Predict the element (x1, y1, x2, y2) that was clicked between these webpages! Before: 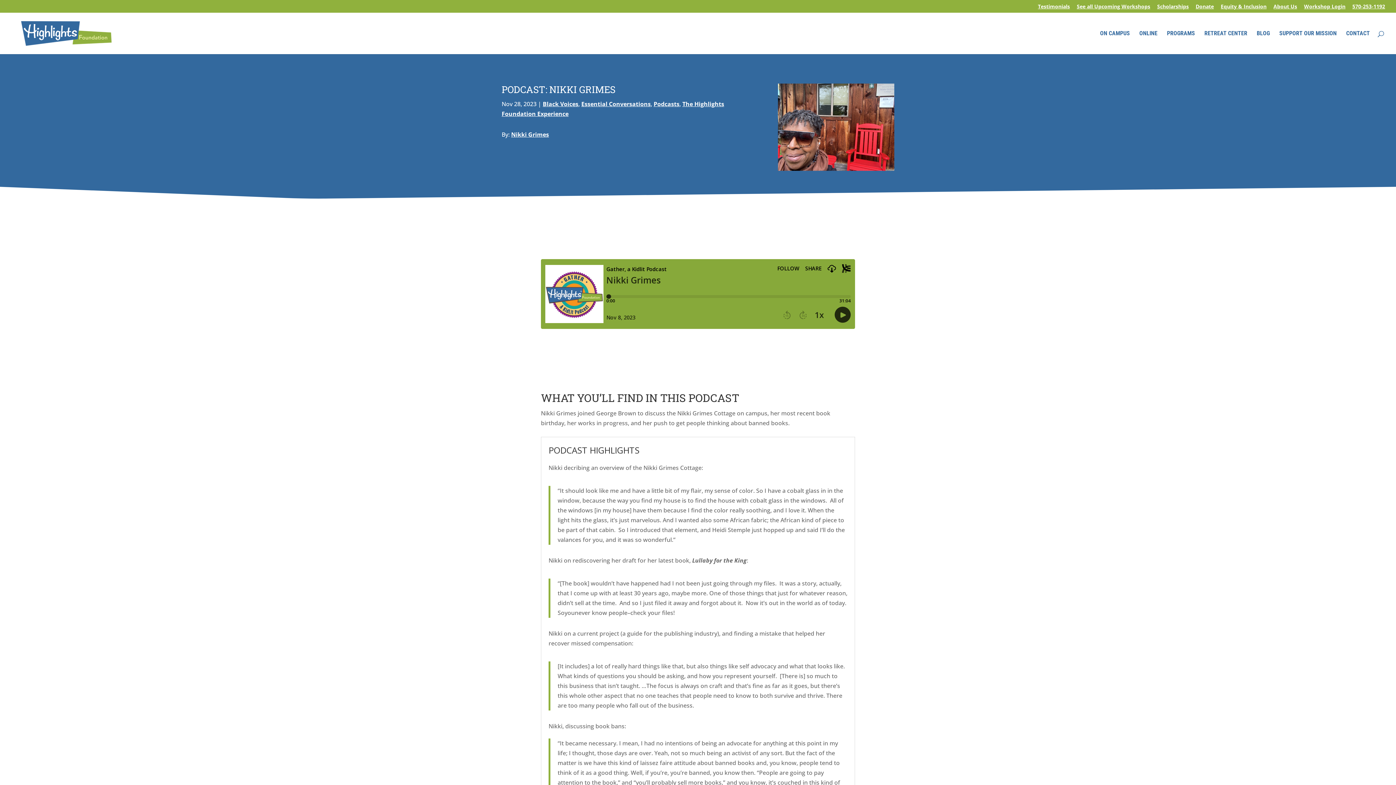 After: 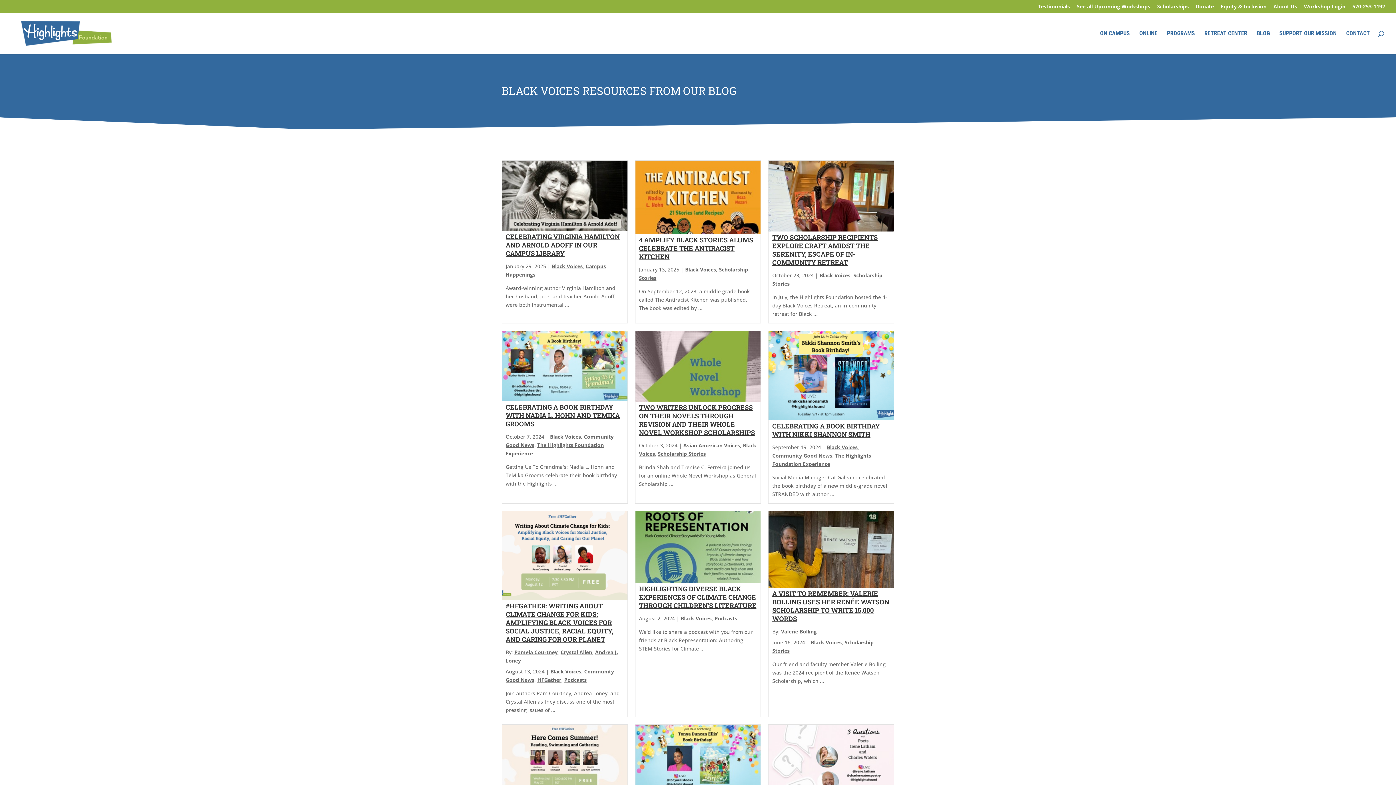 Action: label: Black Voices bbox: (542, 100, 578, 108)